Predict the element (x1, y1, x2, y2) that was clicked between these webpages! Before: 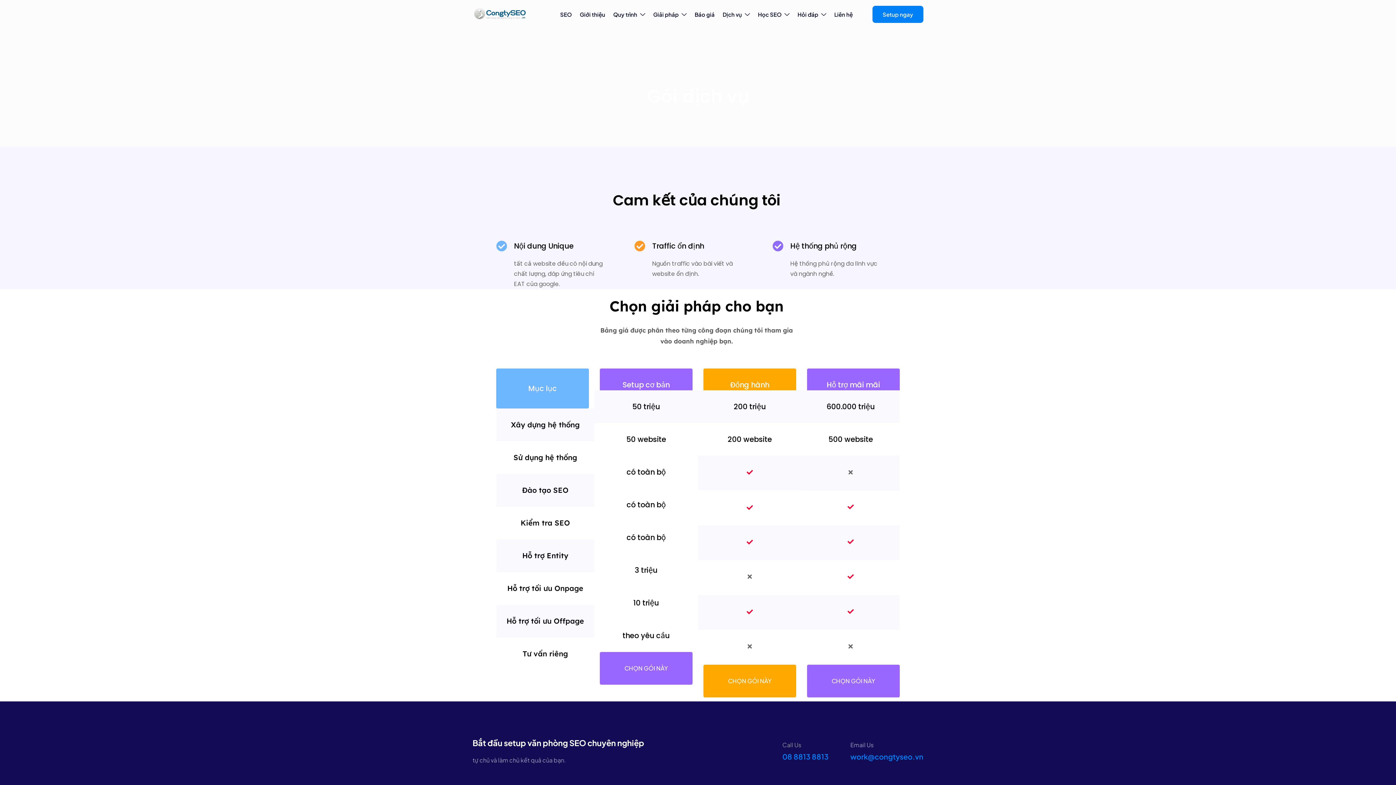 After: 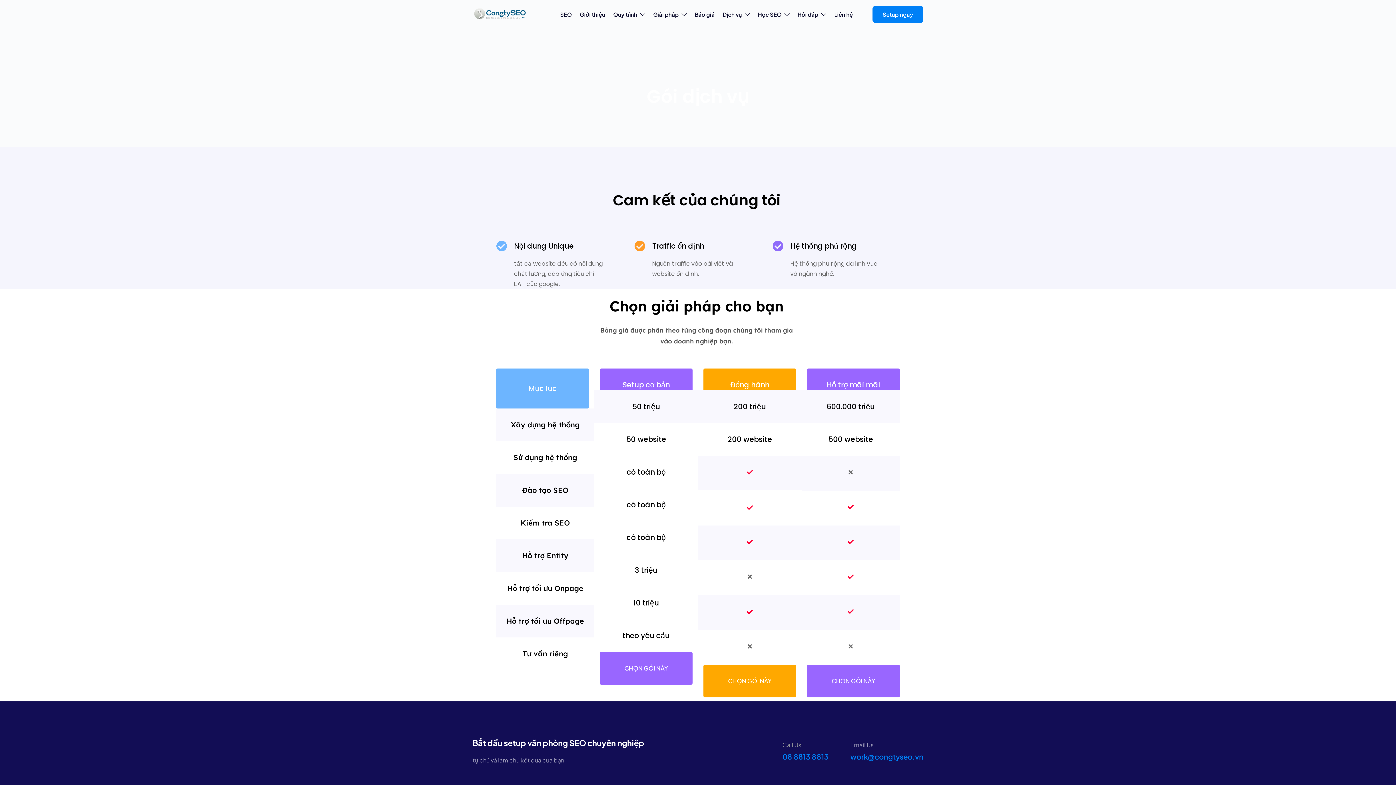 Action: bbox: (831, 677, 875, 685) label: CHỌN GÓI NÀY